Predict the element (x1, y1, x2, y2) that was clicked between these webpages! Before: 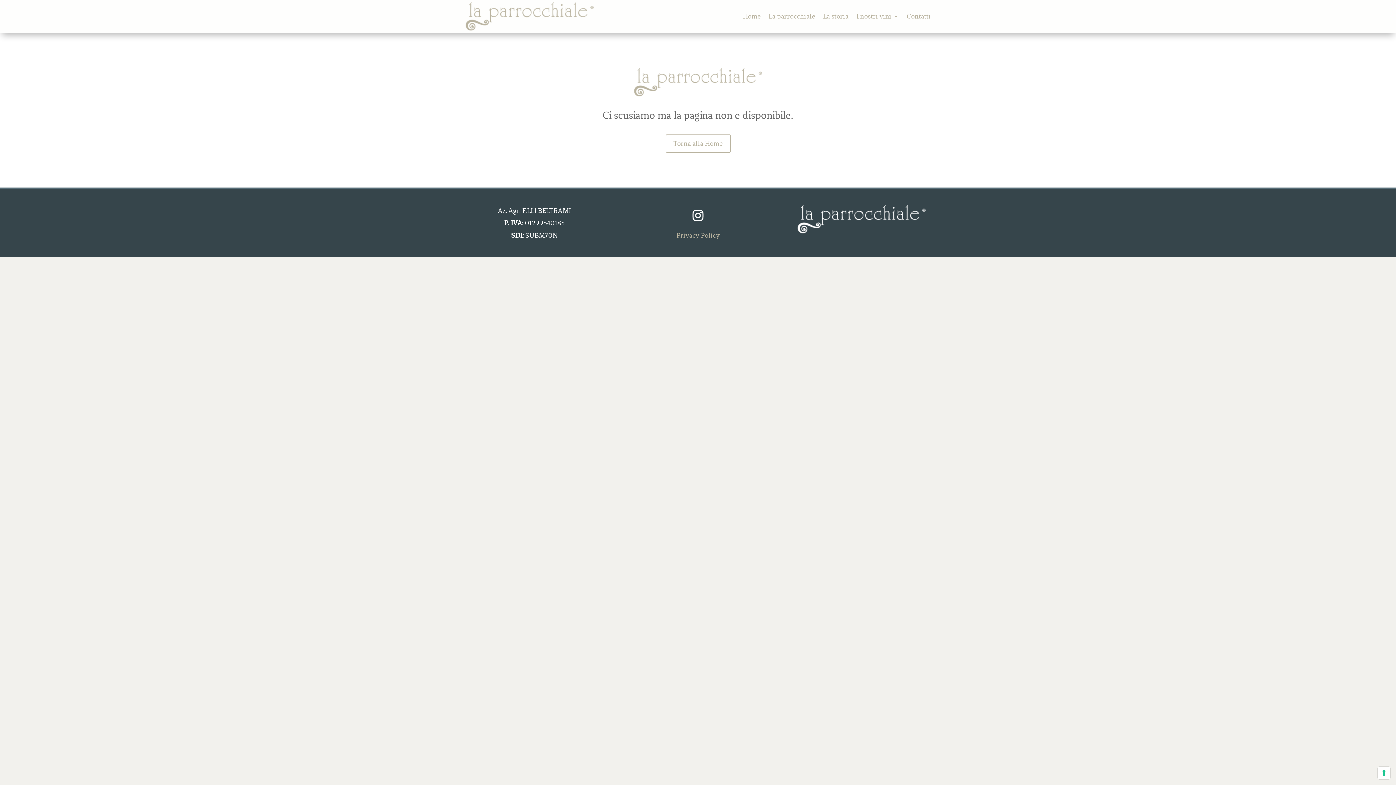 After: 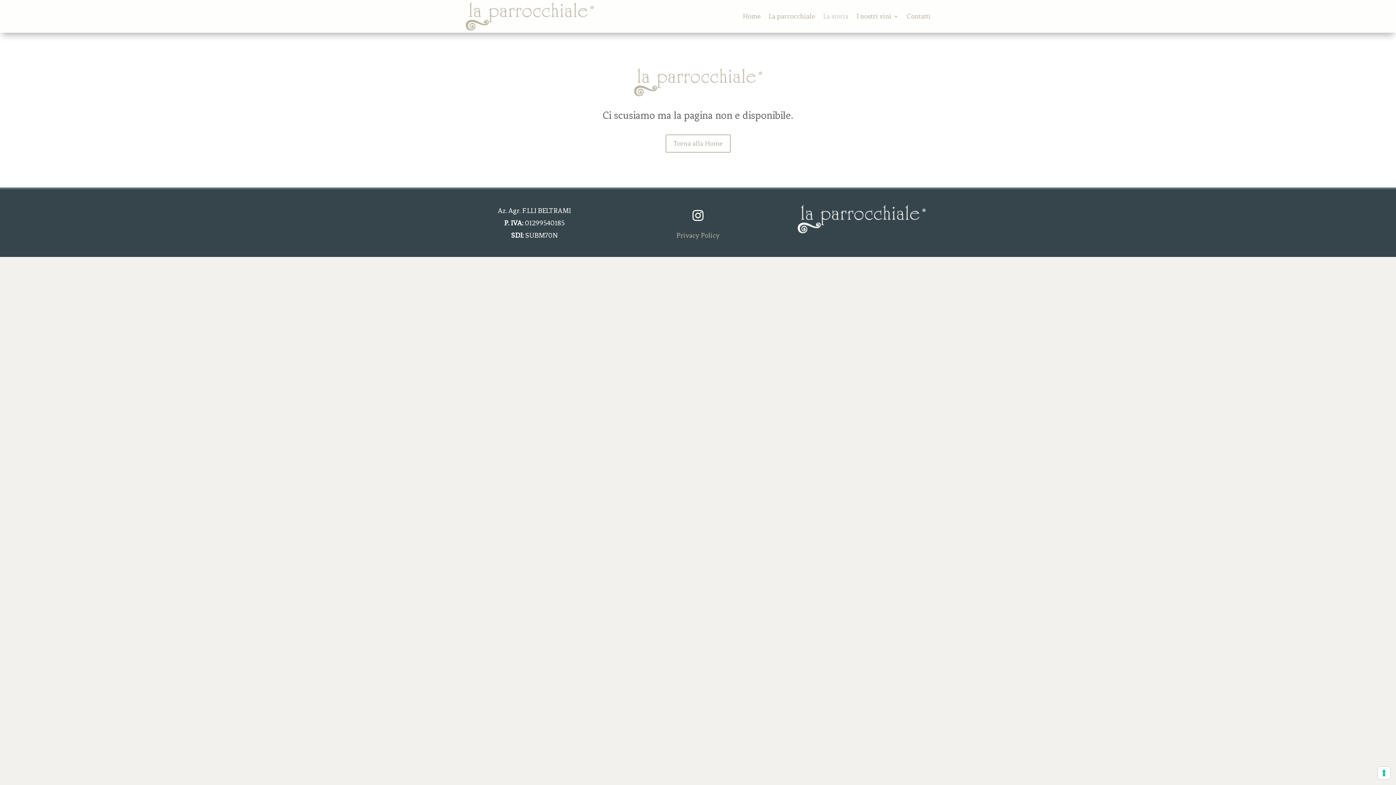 Action: bbox: (823, 1, 848, 30) label: La storia